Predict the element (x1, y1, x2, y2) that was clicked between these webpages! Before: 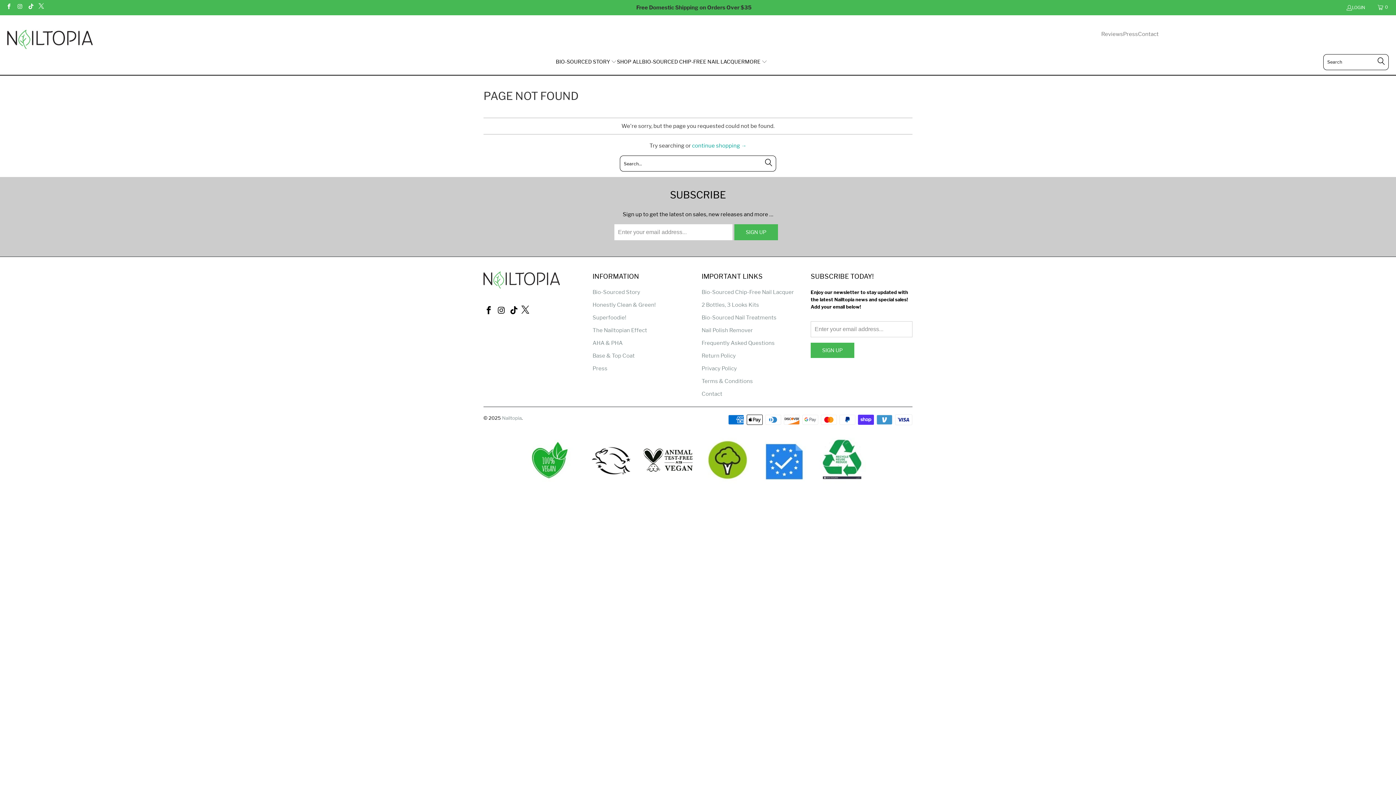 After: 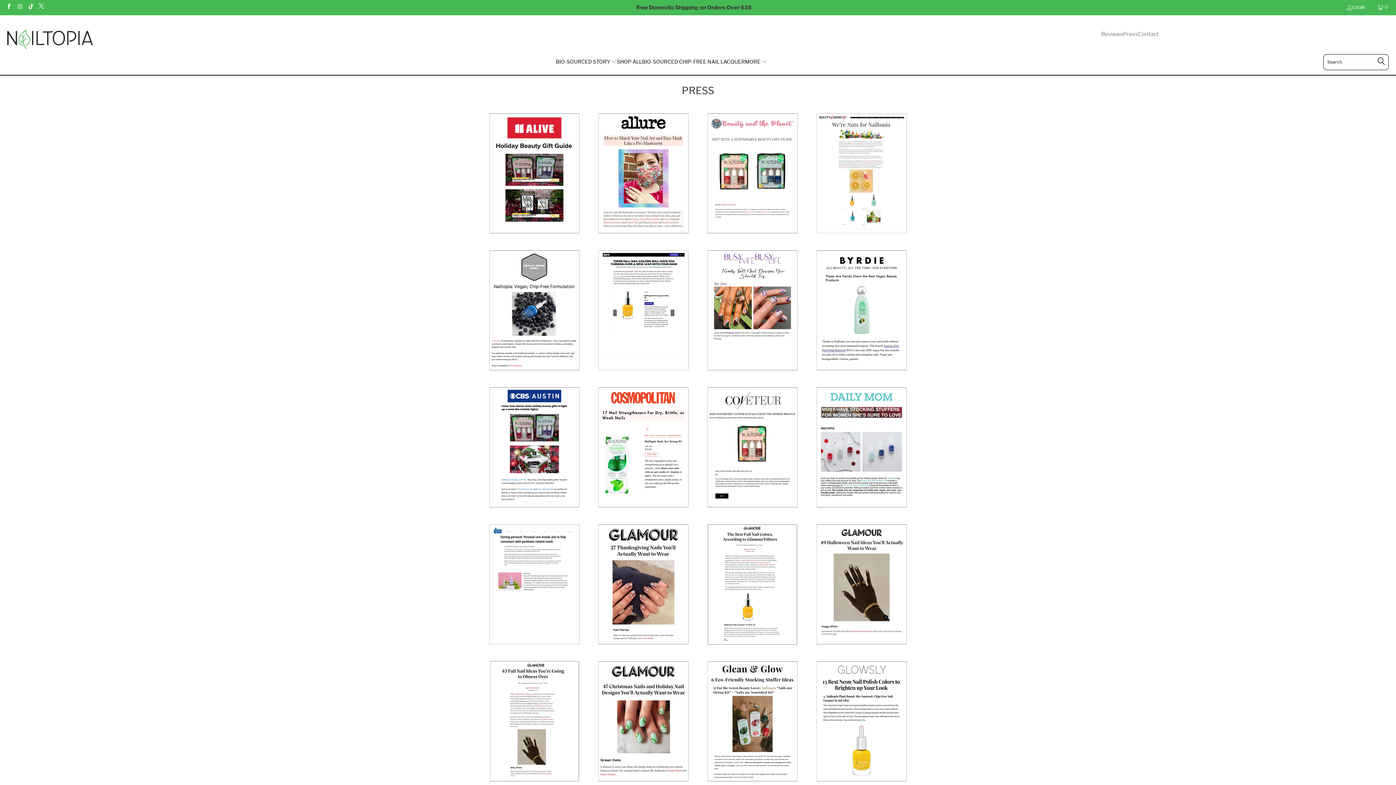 Action: bbox: (592, 365, 607, 371) label: Press